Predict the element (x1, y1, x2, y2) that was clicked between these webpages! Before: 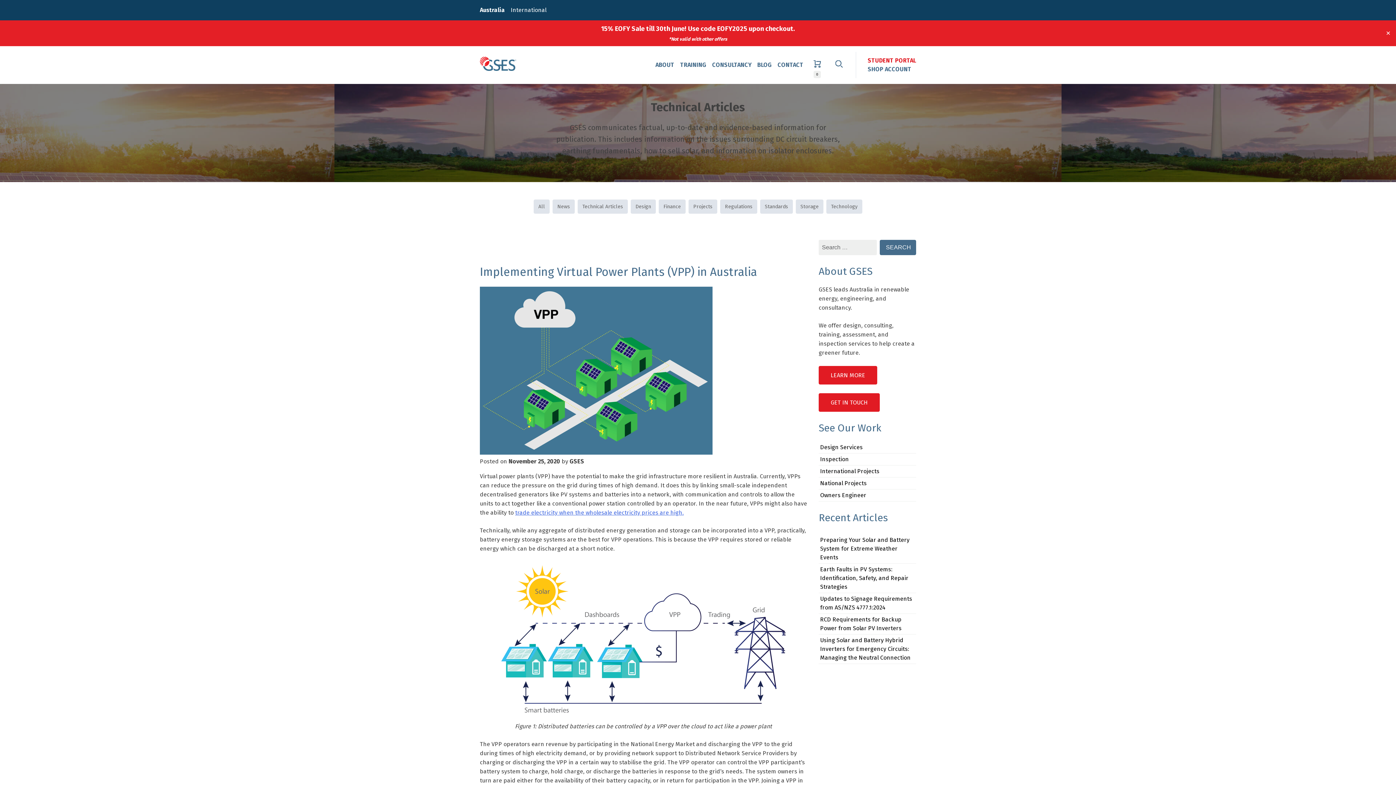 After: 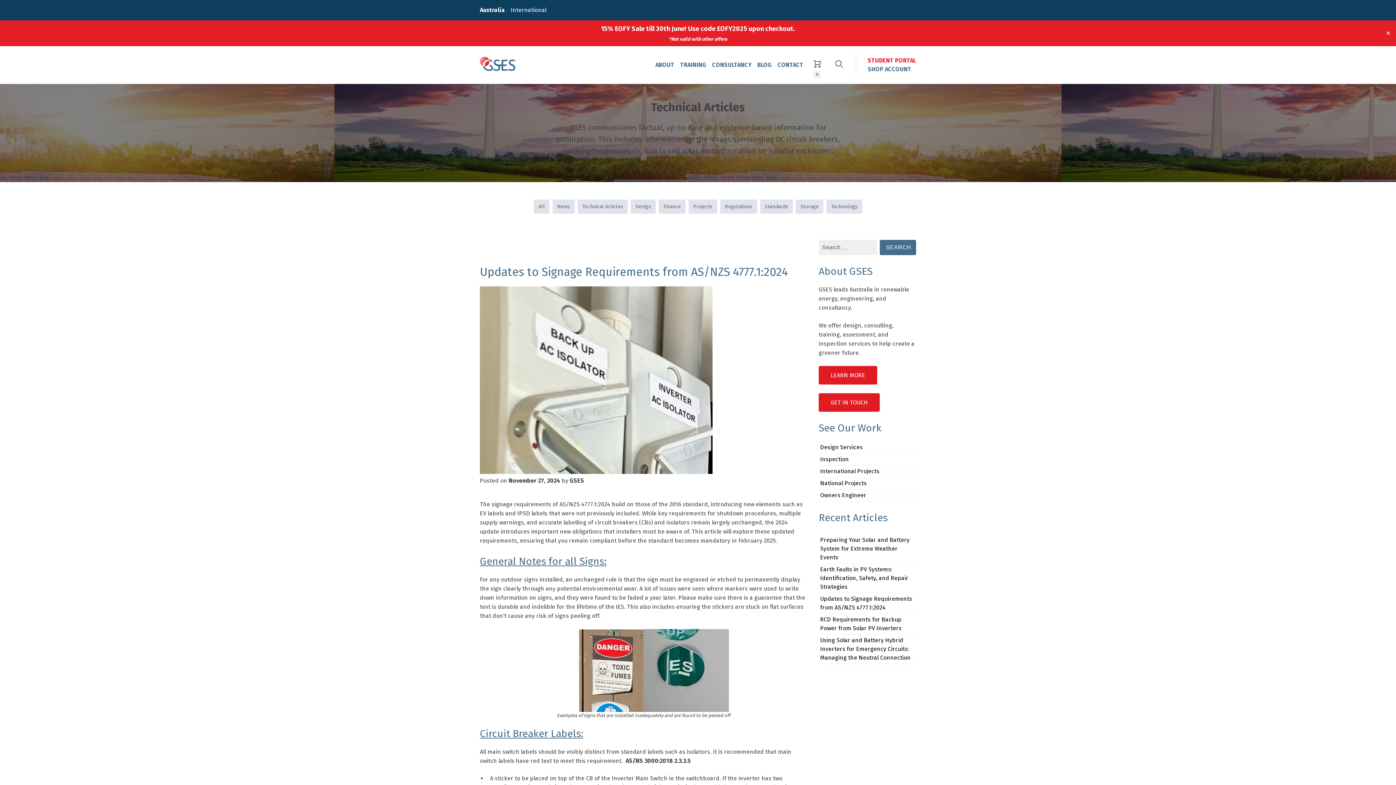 Action: bbox: (818, 593, 916, 613) label: Updates to Signage Requirements from AS/NZS 4777.1:2024